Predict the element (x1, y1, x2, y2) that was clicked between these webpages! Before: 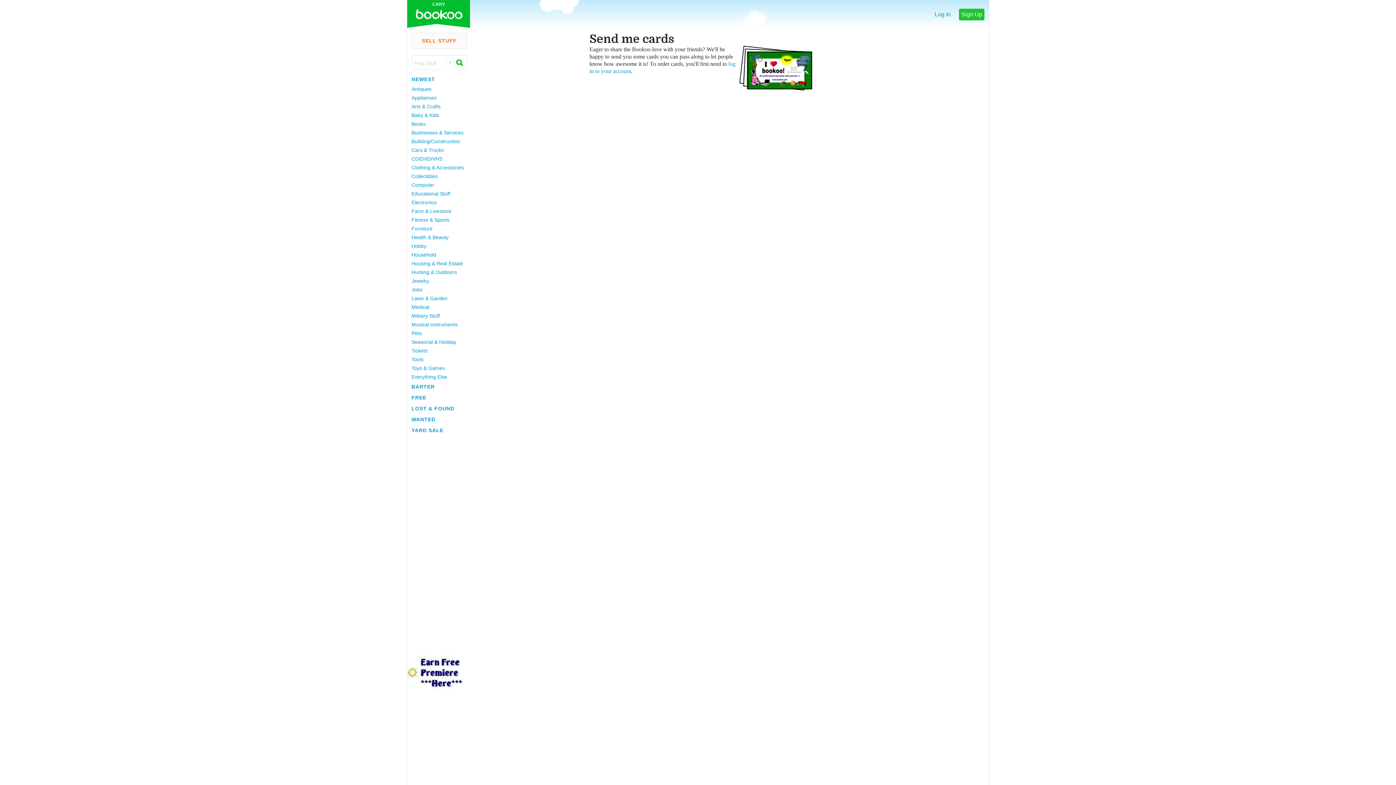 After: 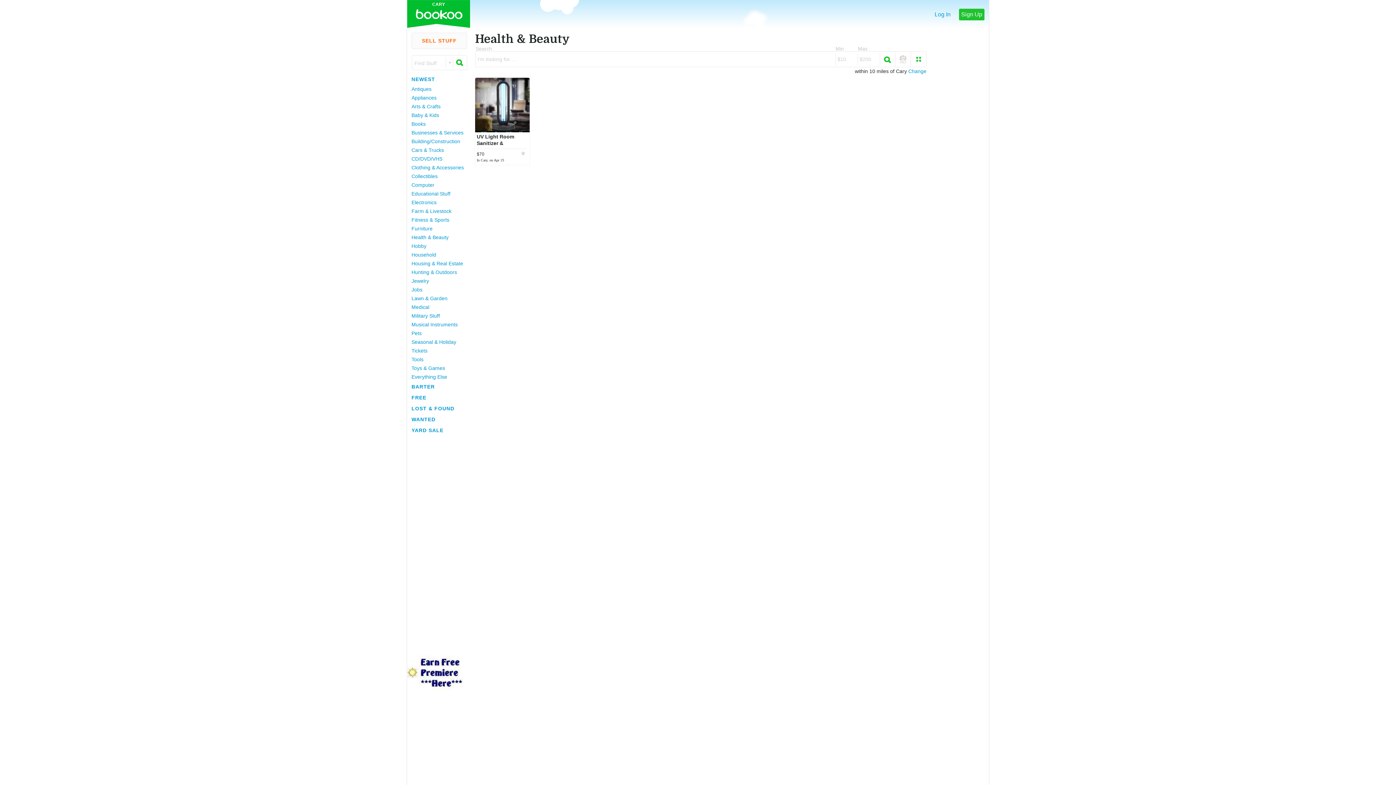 Action: bbox: (411, 233, 466, 241) label: Health & Beauty